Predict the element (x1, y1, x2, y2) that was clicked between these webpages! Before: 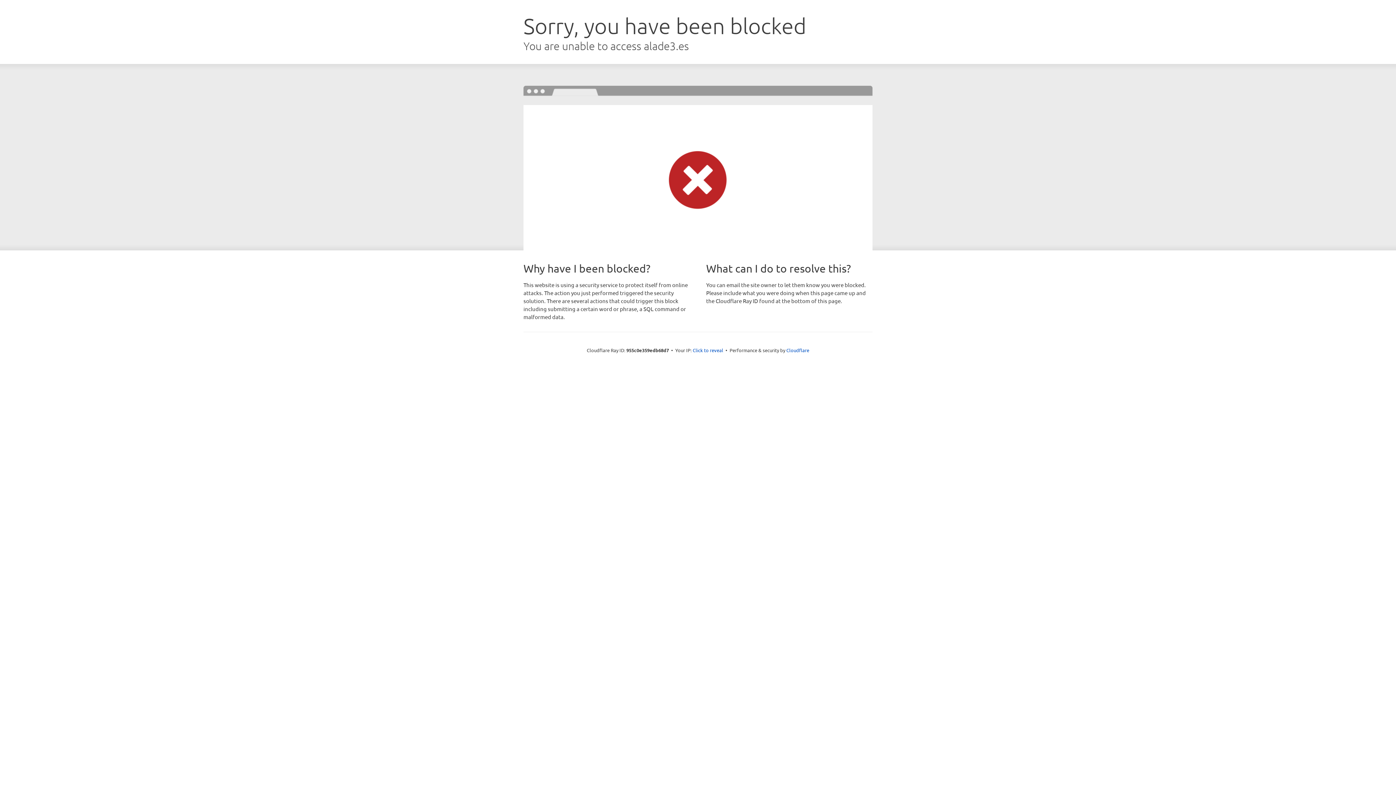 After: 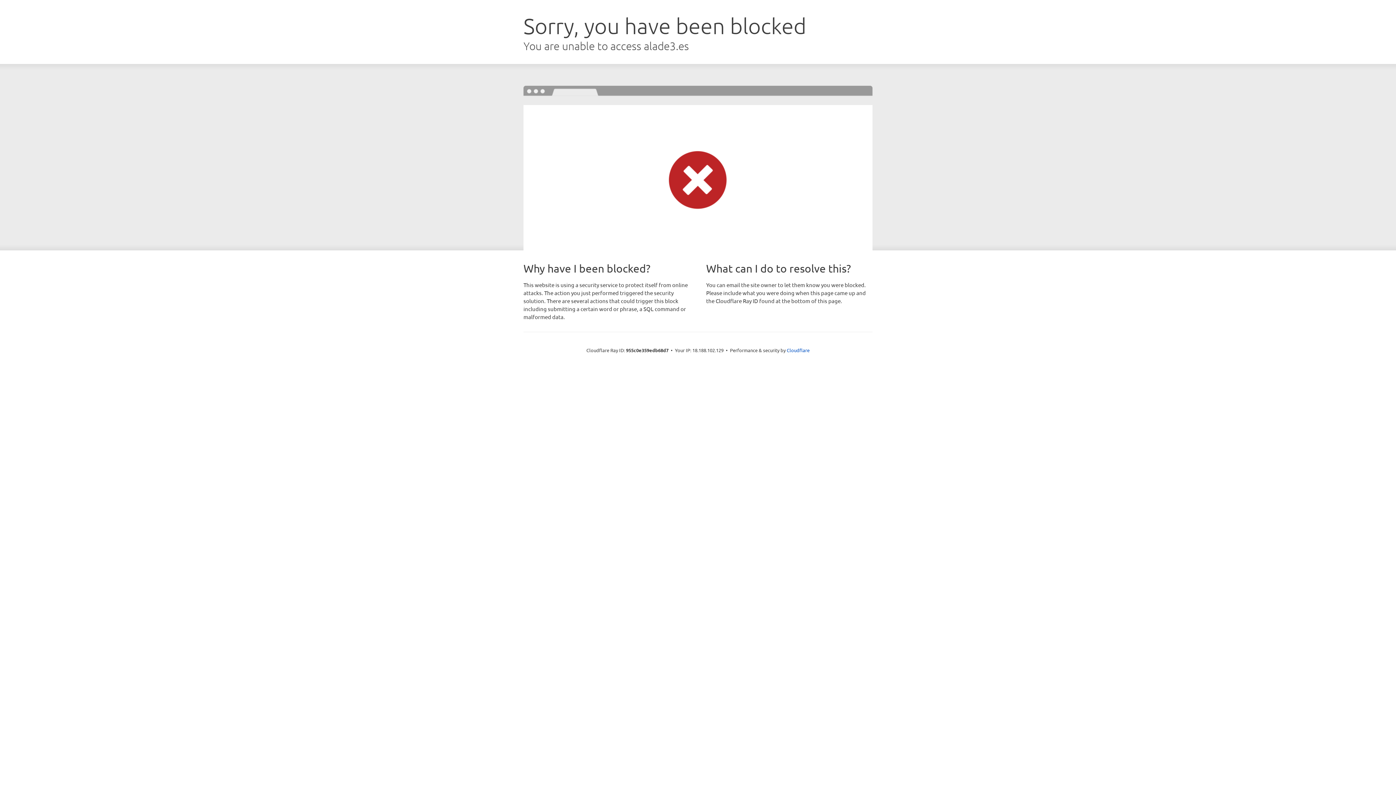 Action: bbox: (692, 346, 723, 353) label: Click to reveal